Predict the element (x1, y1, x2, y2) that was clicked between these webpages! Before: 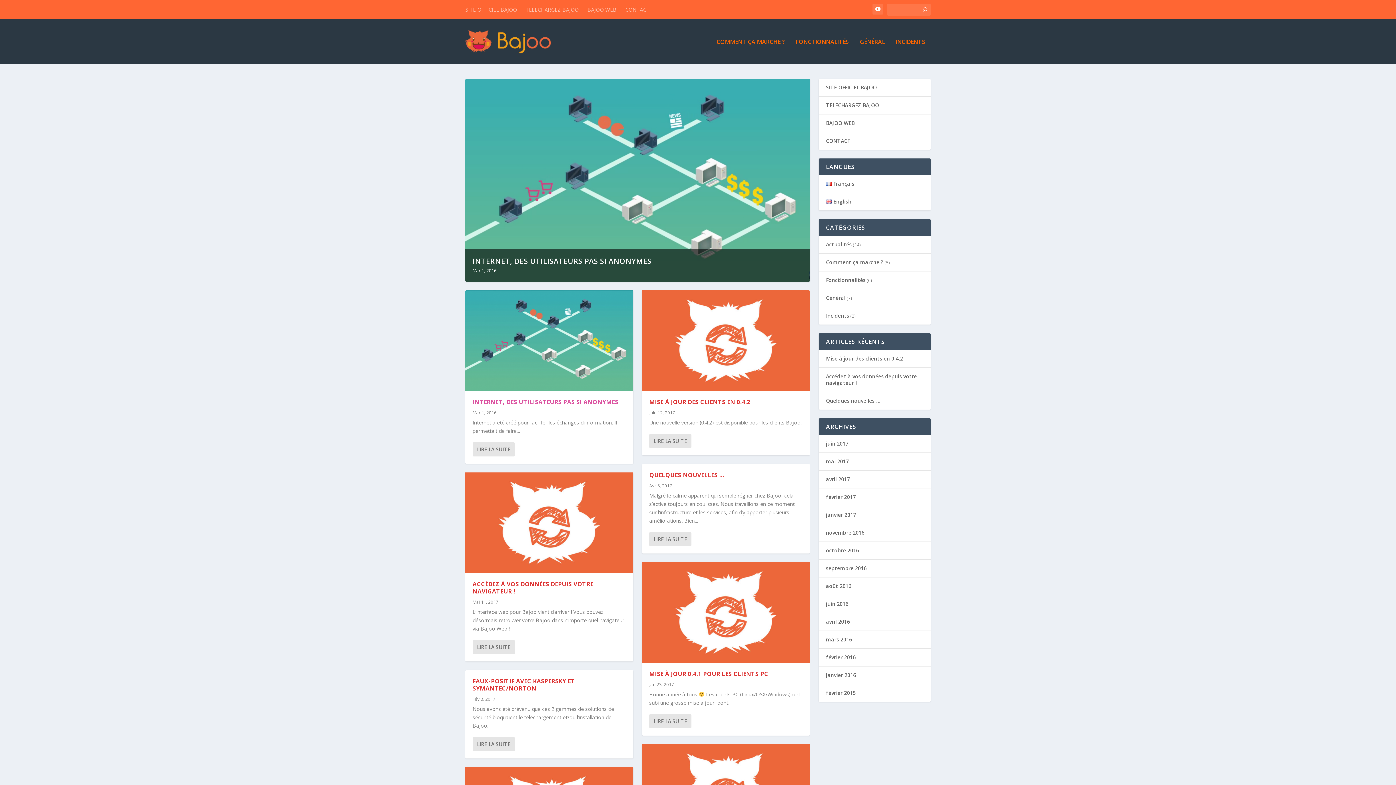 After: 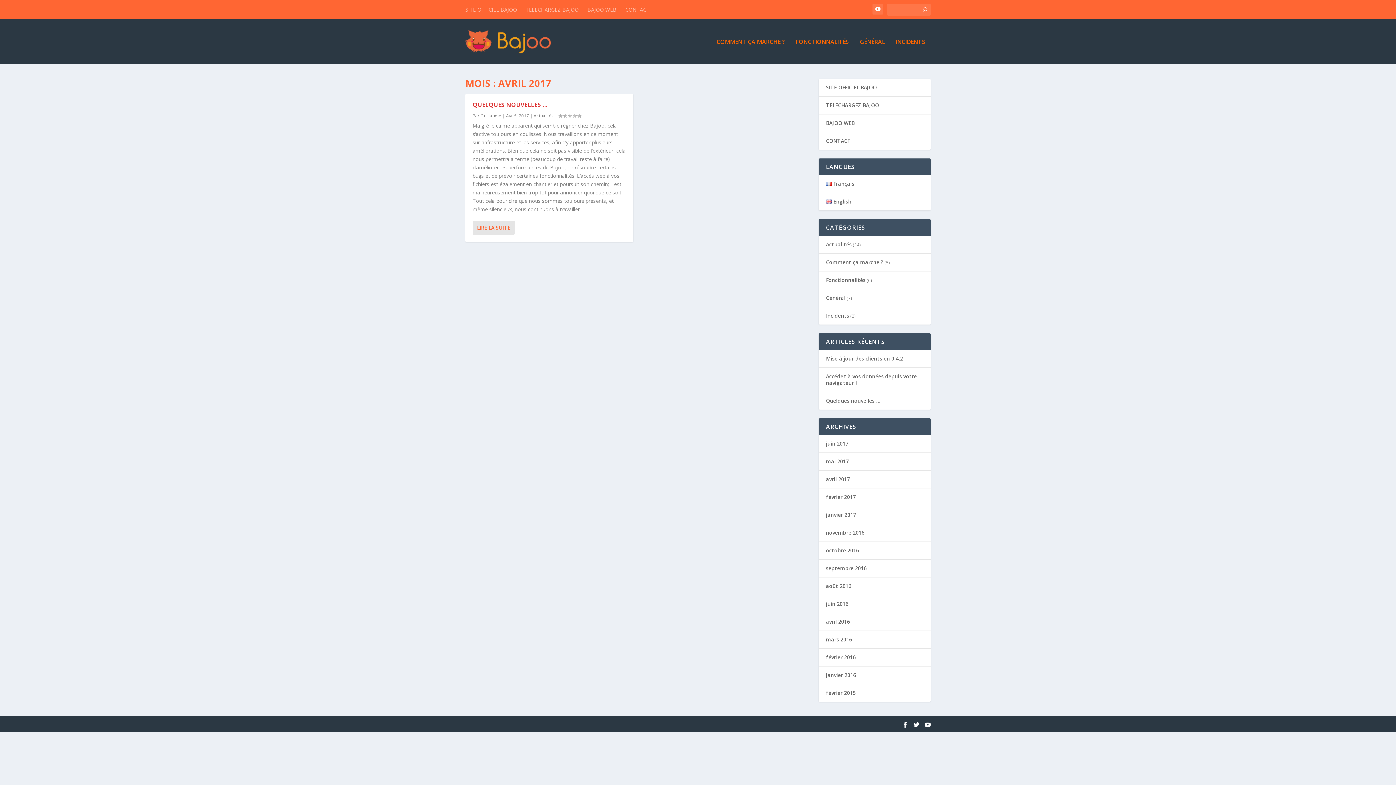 Action: bbox: (826, 476, 850, 482) label: avril 2017